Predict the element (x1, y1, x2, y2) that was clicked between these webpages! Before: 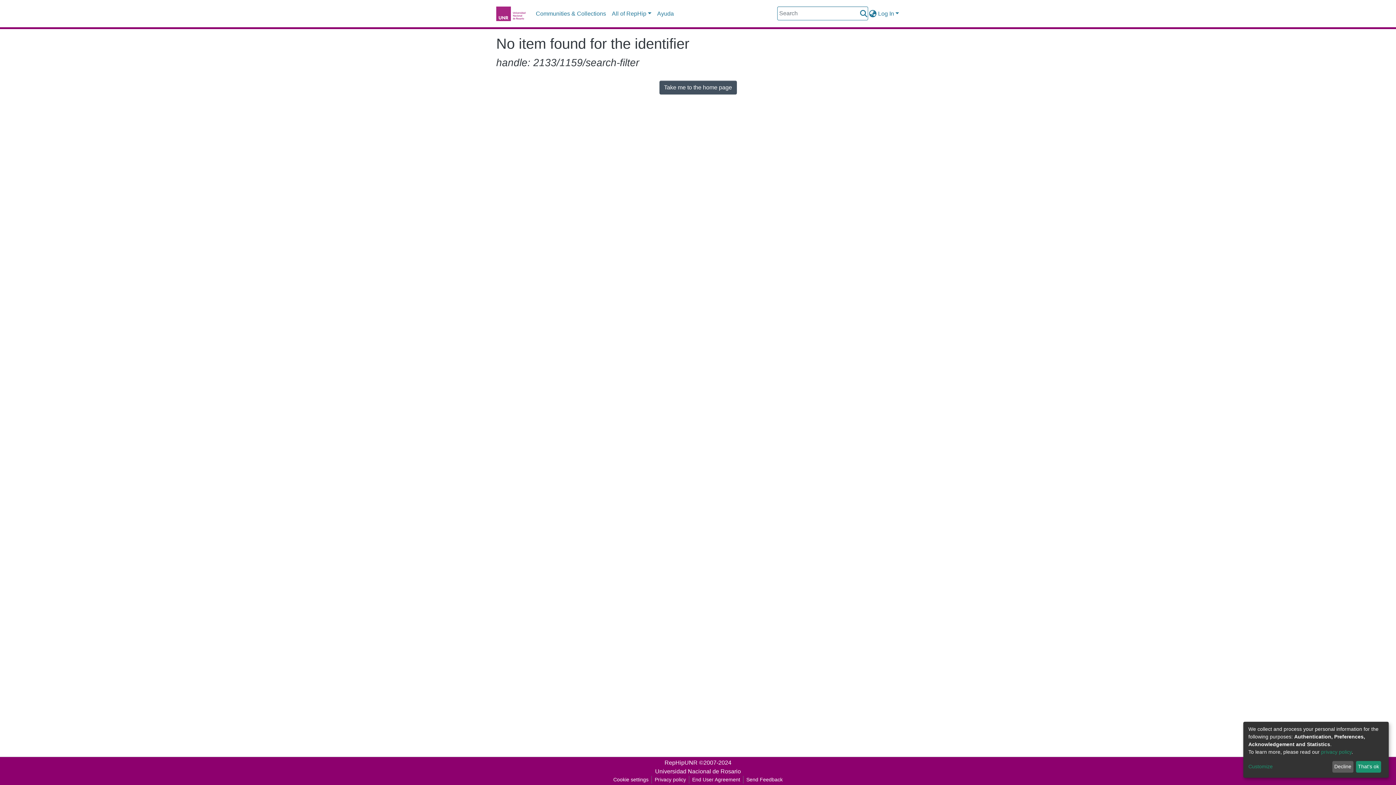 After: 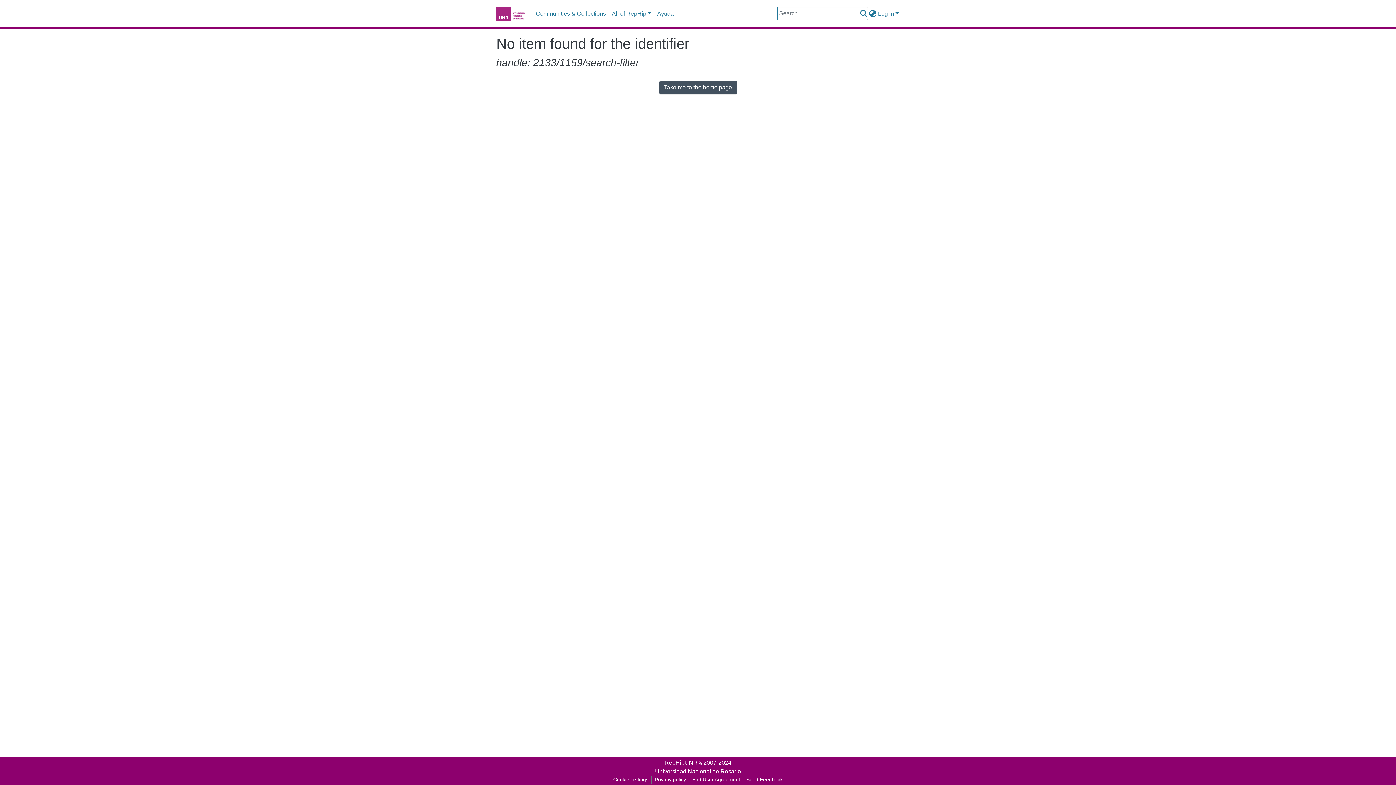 Action: bbox: (1332, 761, 1353, 773) label: Decline